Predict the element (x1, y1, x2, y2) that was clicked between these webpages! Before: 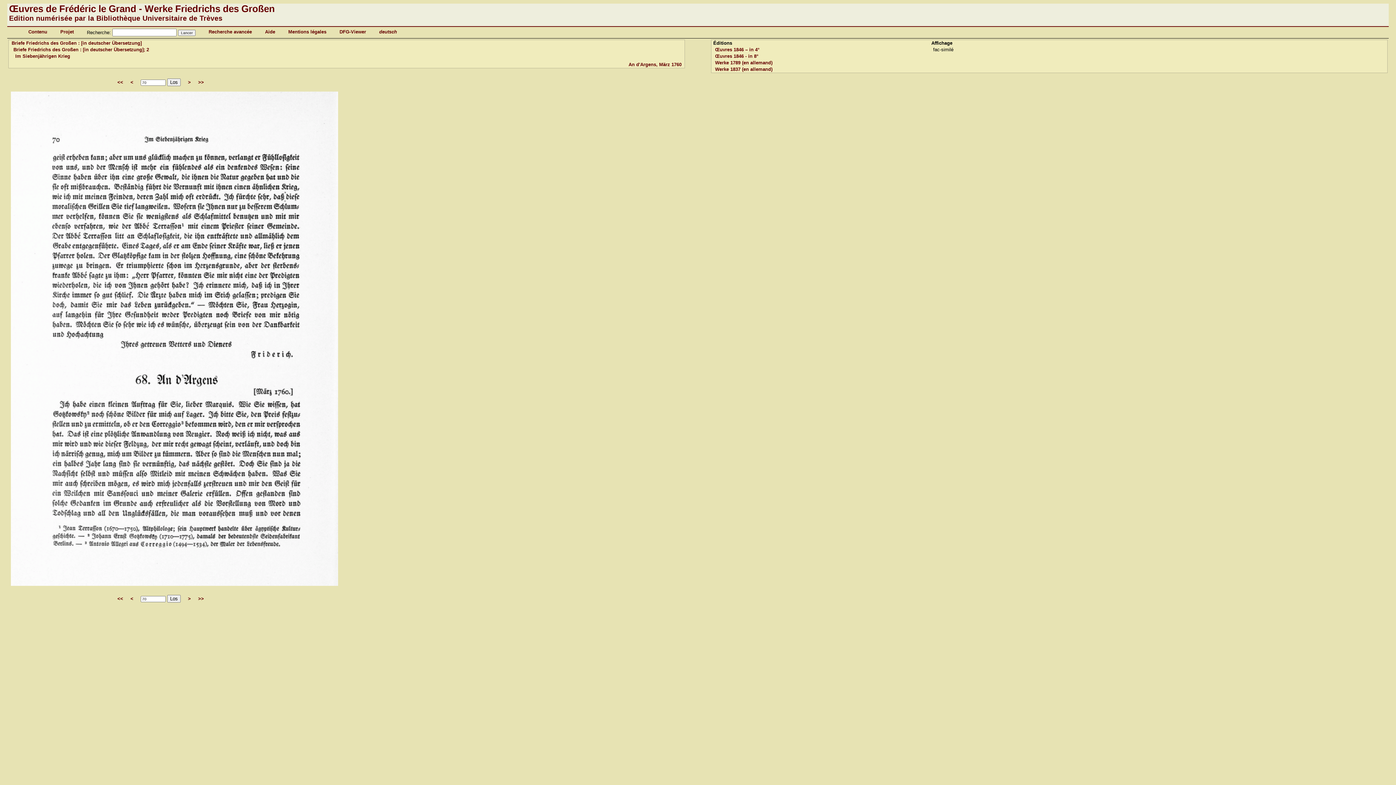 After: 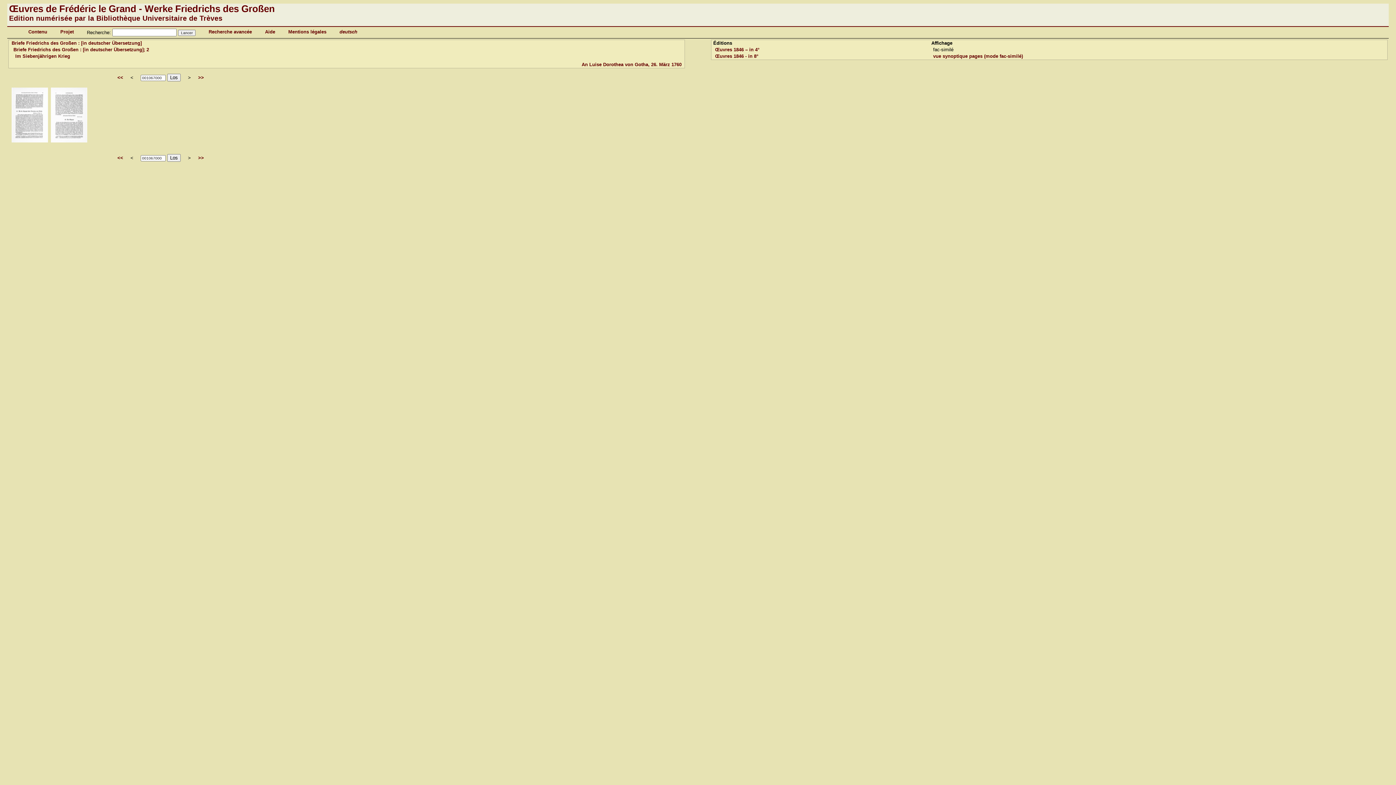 Action: bbox: (117, 596, 123, 601) label: <<